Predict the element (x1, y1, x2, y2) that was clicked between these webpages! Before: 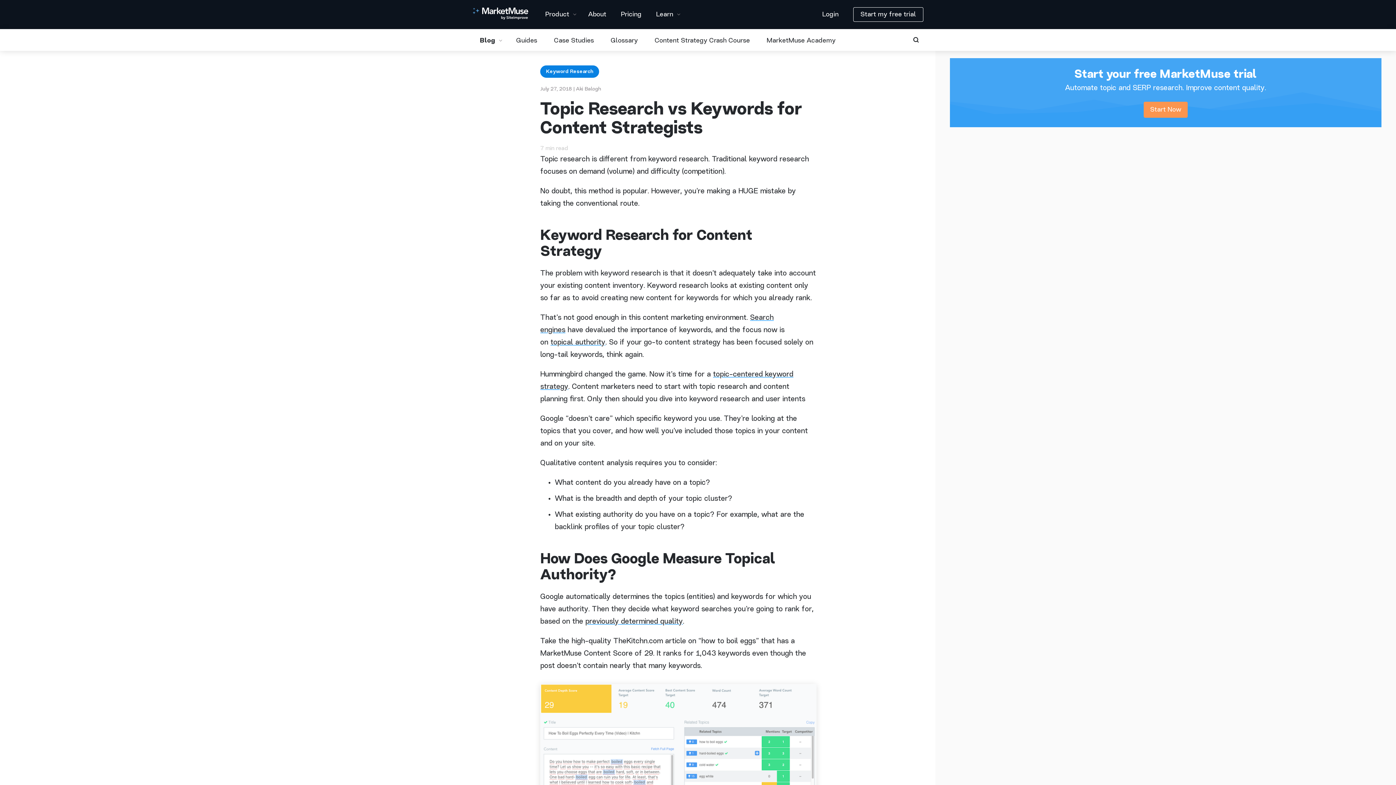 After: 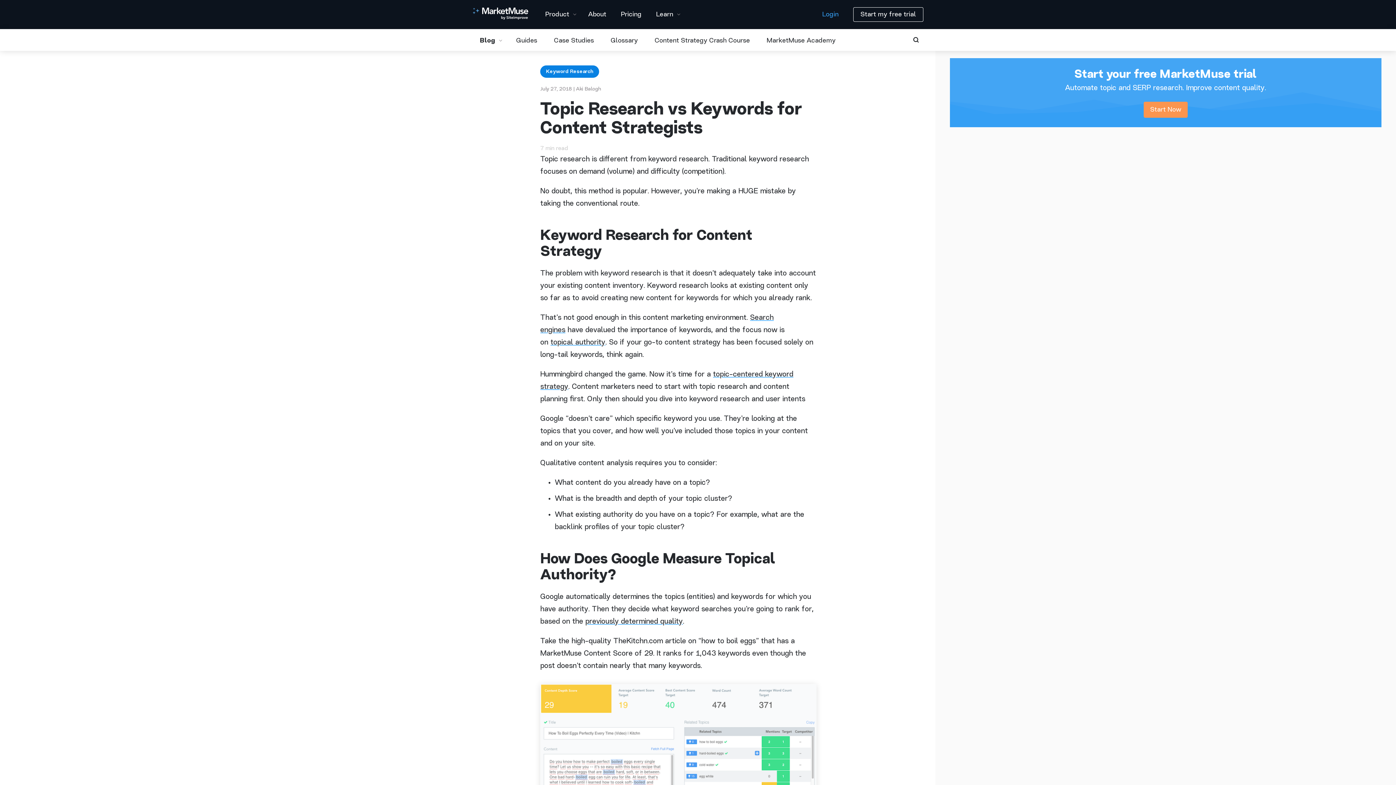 Action: bbox: (815, 7, 846, 21) label: Login